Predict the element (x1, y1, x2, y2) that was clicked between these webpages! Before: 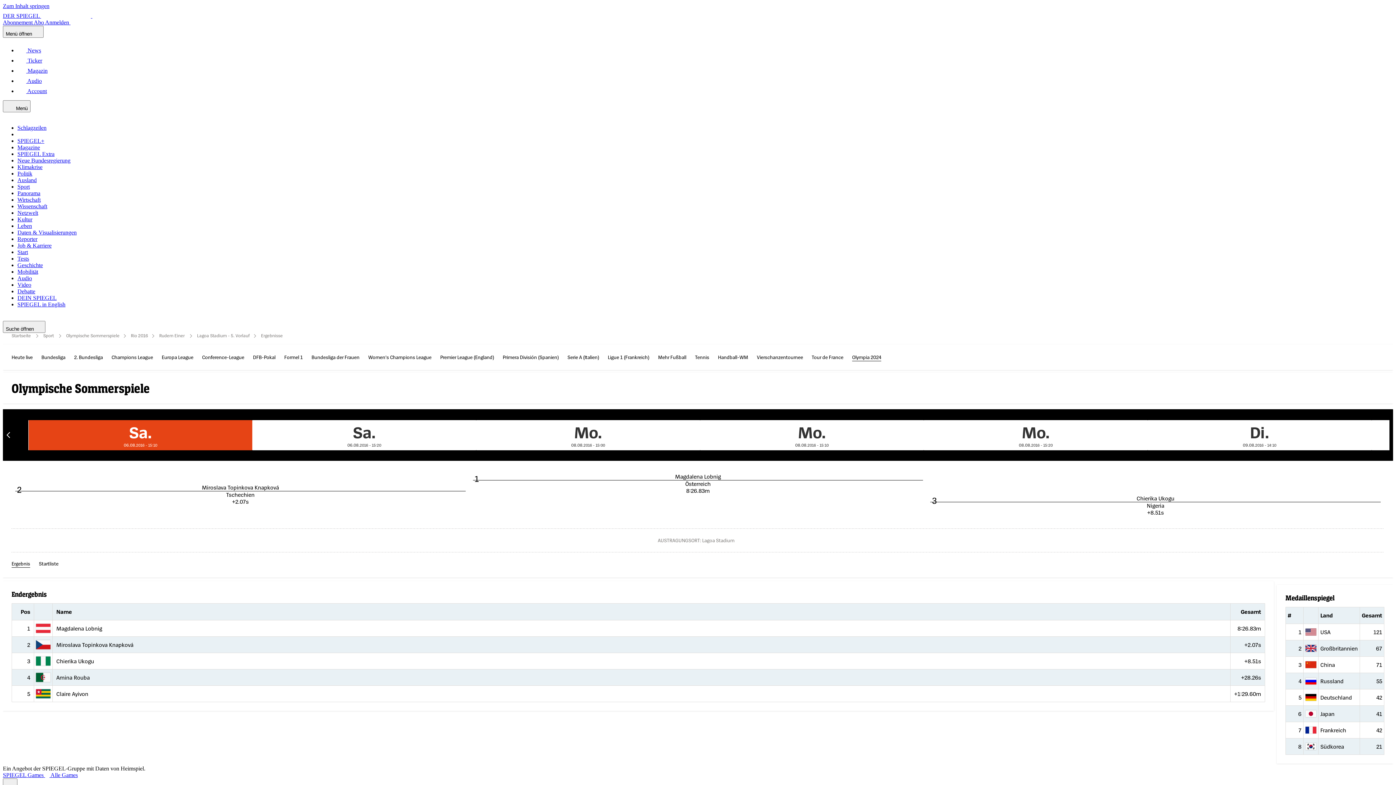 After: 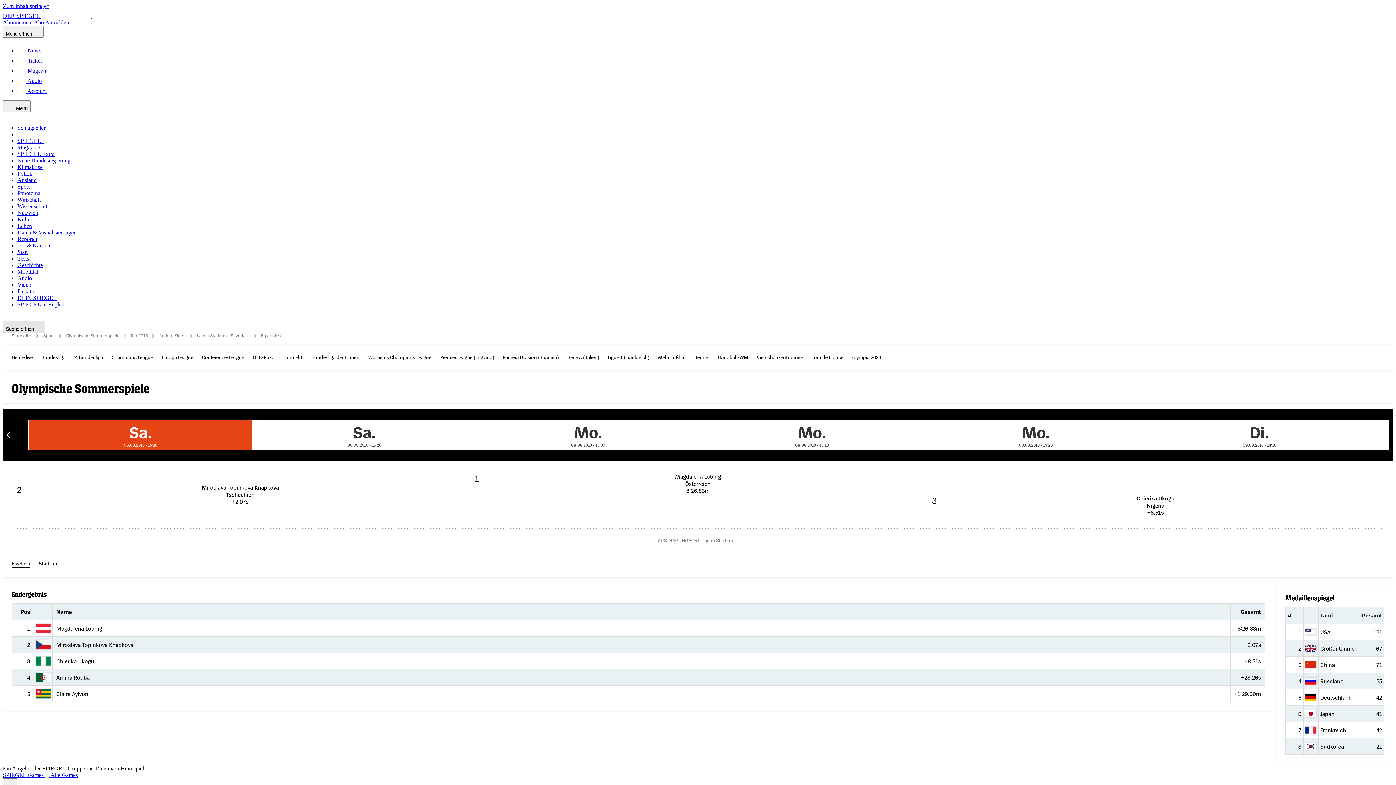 Action: bbox: (2, 321, 45, 333) label: Suche öffnen